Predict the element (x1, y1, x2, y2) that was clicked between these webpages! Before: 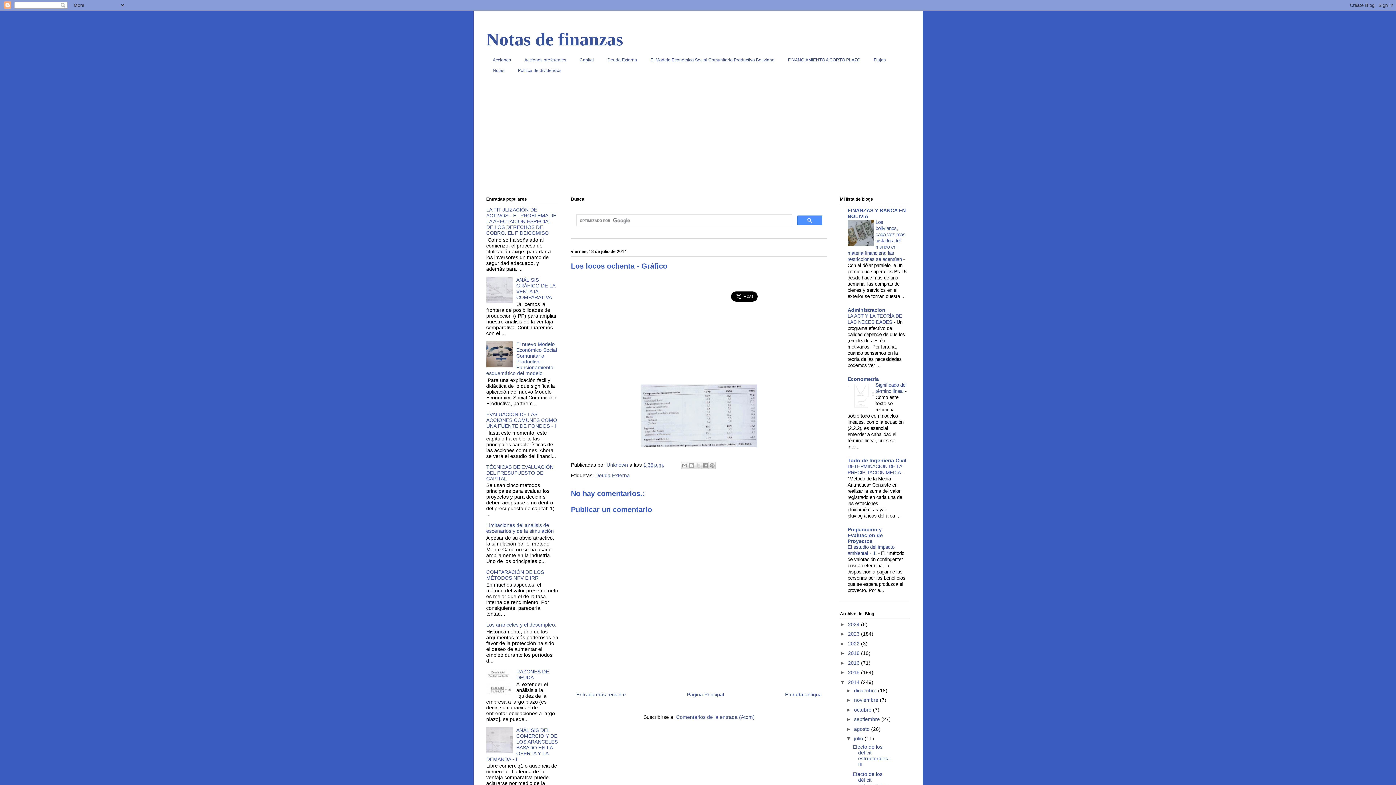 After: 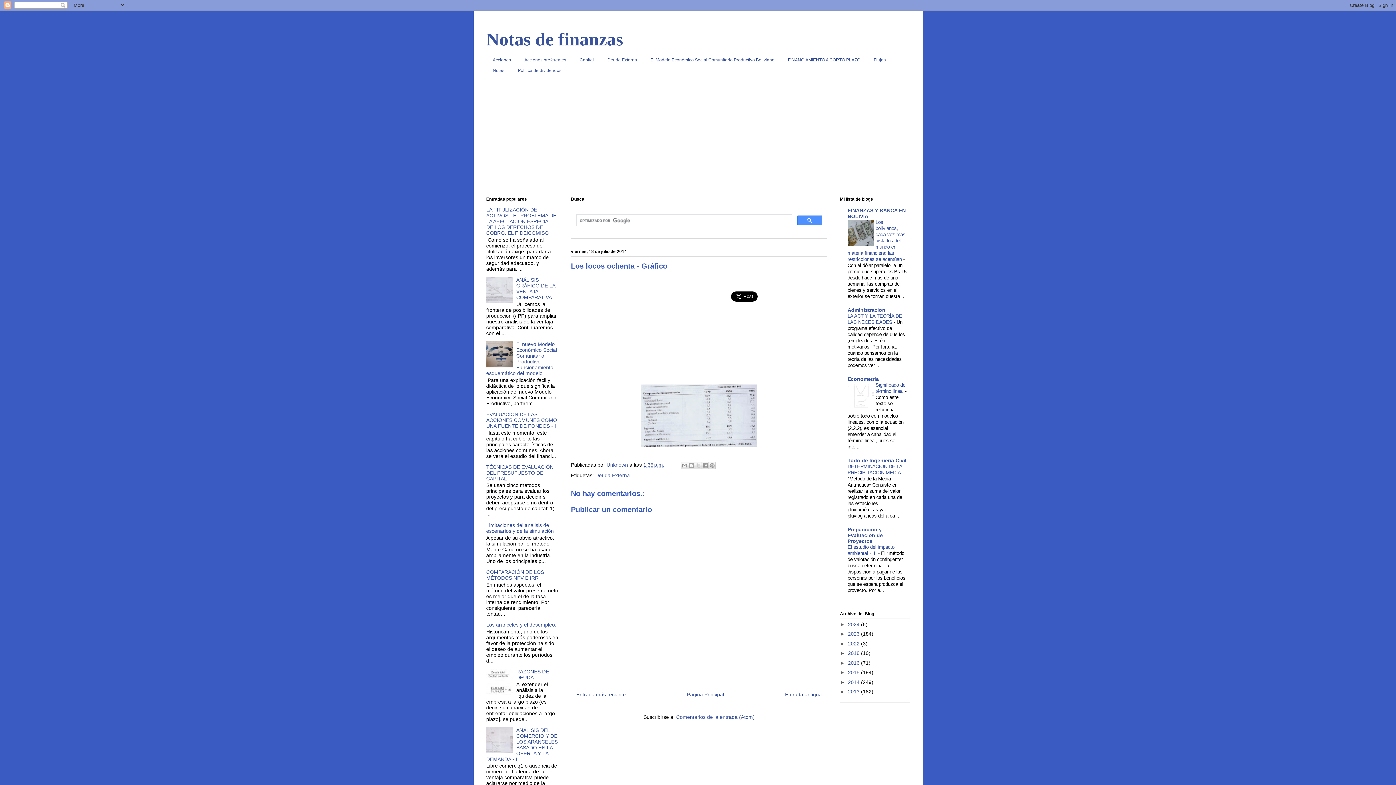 Action: label: ▼   bbox: (840, 679, 848, 685)